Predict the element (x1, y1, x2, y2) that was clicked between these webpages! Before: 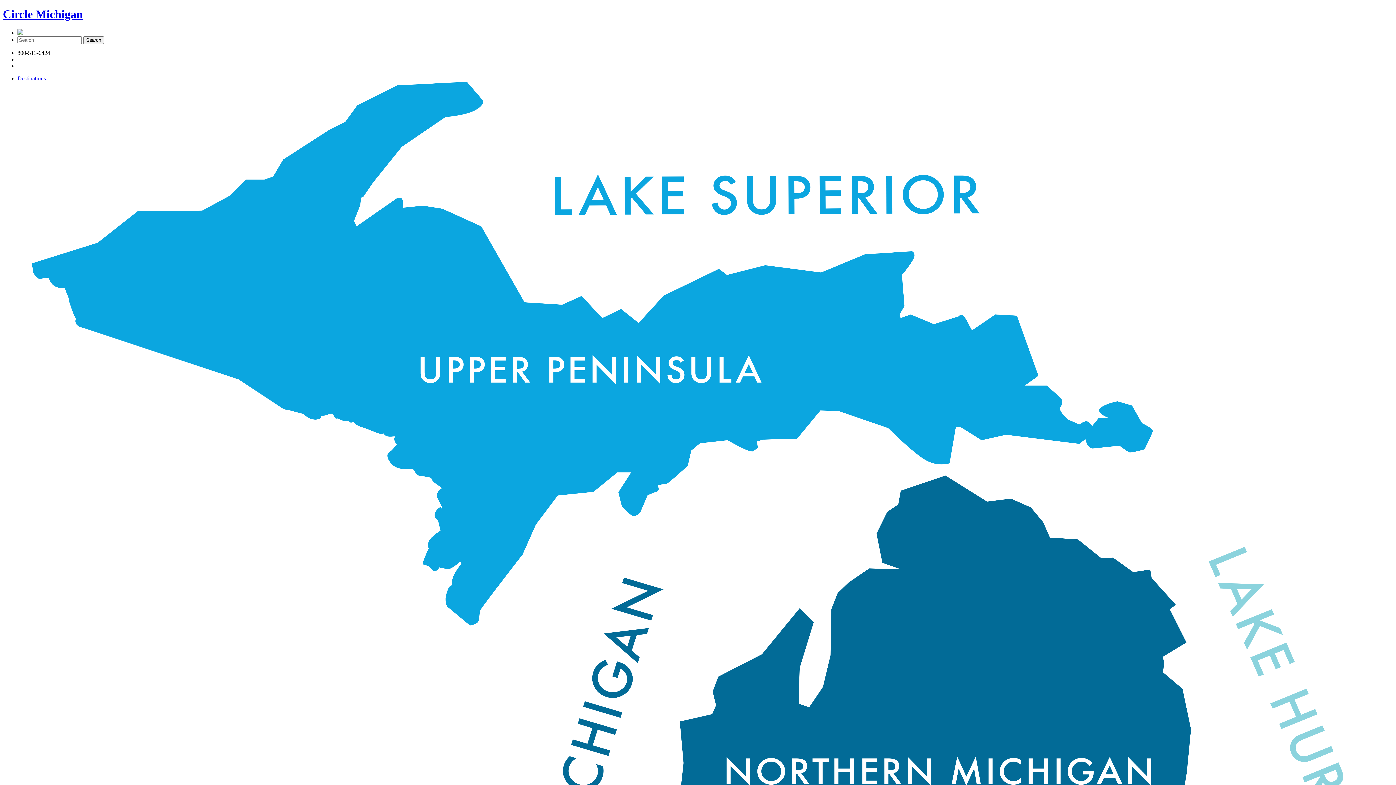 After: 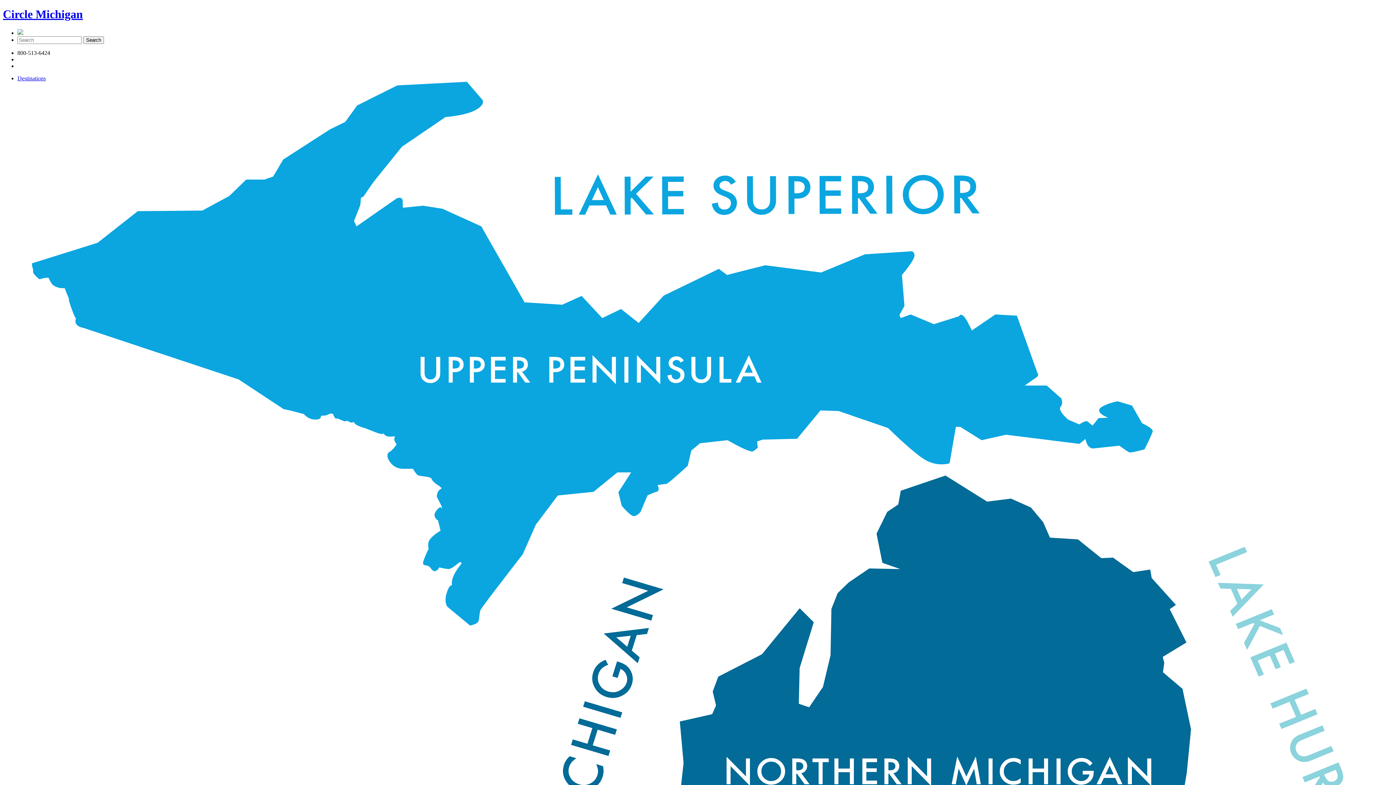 Action: label: Circle Michigan bbox: (2, 7, 1393, 21)